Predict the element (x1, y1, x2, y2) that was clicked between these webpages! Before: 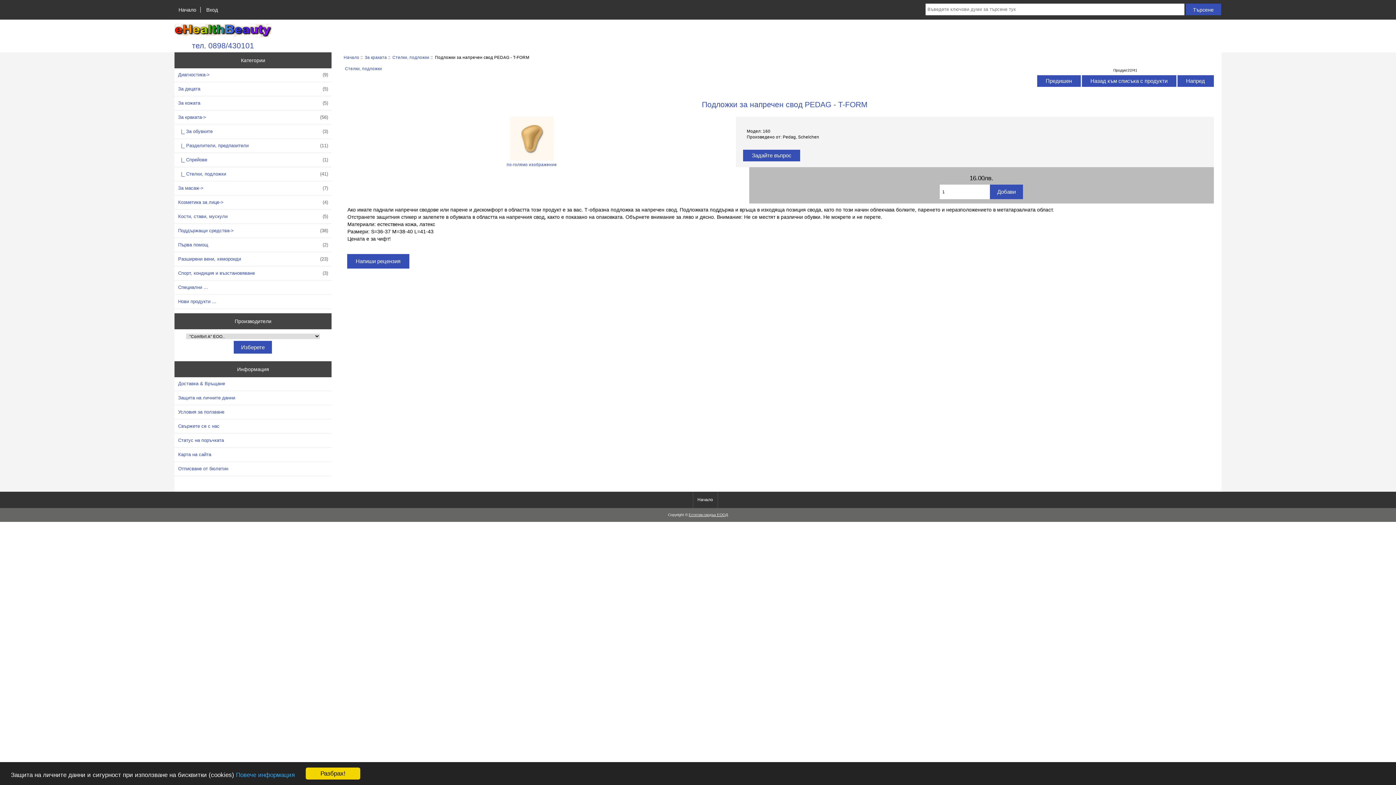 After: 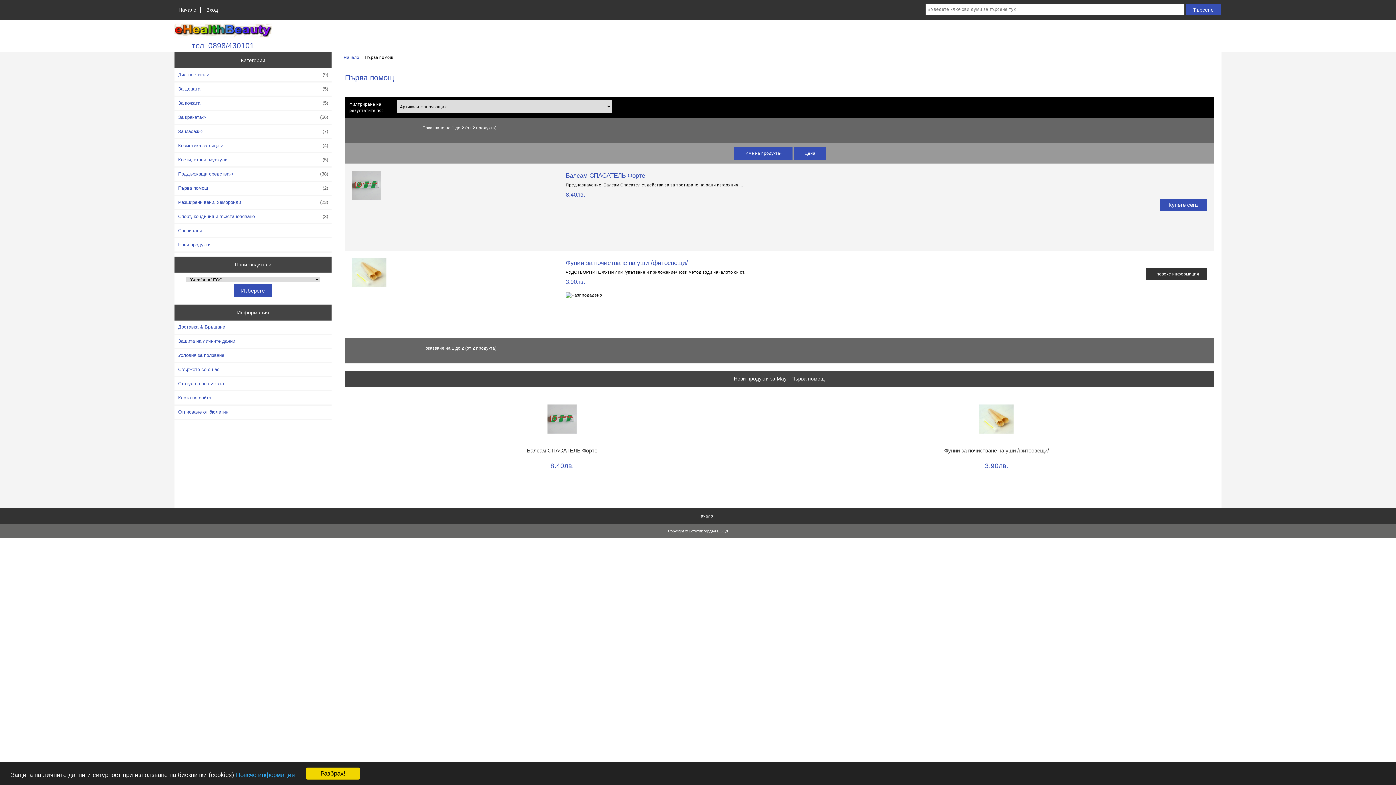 Action: bbox: (174, 238, 331, 251) label: Първа помощ
 (2)